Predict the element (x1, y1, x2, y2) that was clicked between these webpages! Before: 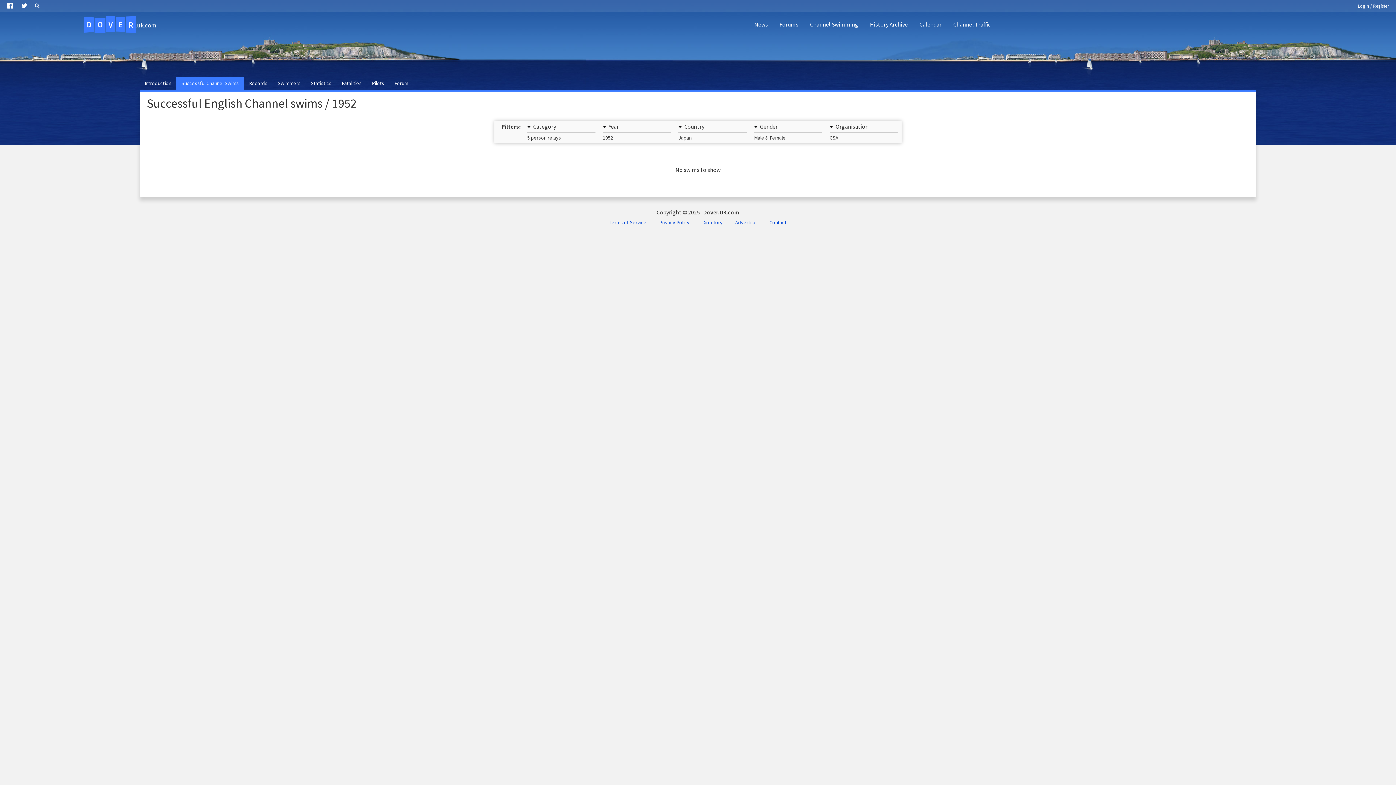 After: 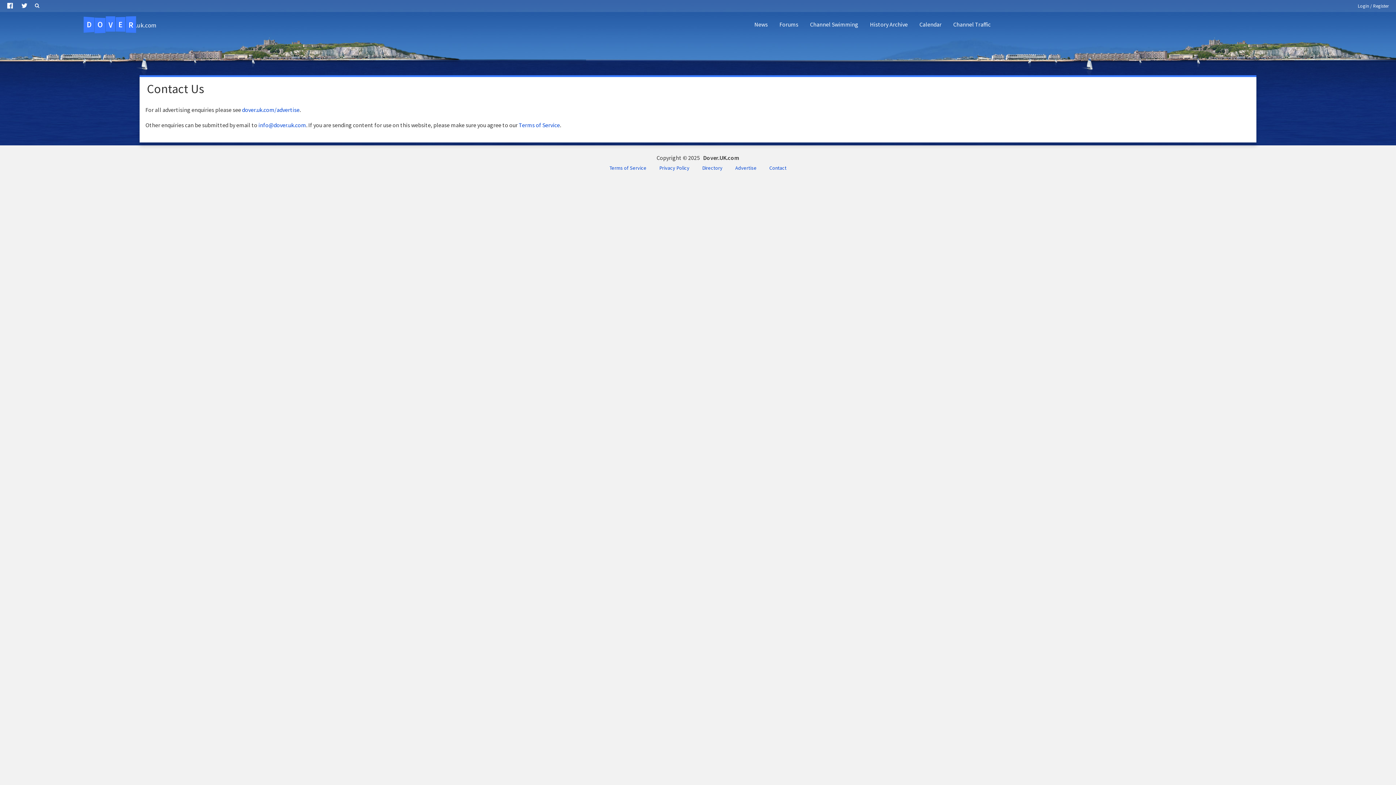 Action: bbox: (763, 216, 792, 228) label: Contact